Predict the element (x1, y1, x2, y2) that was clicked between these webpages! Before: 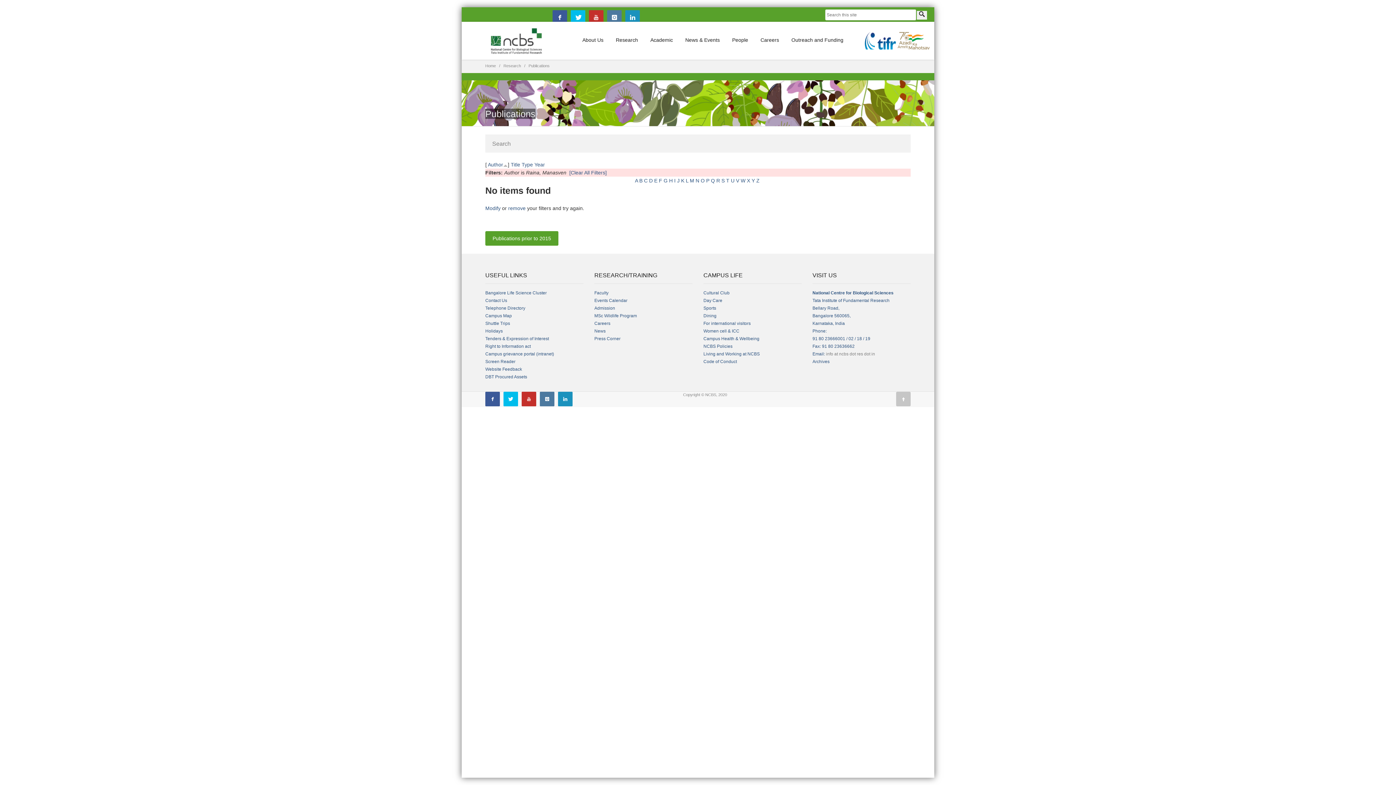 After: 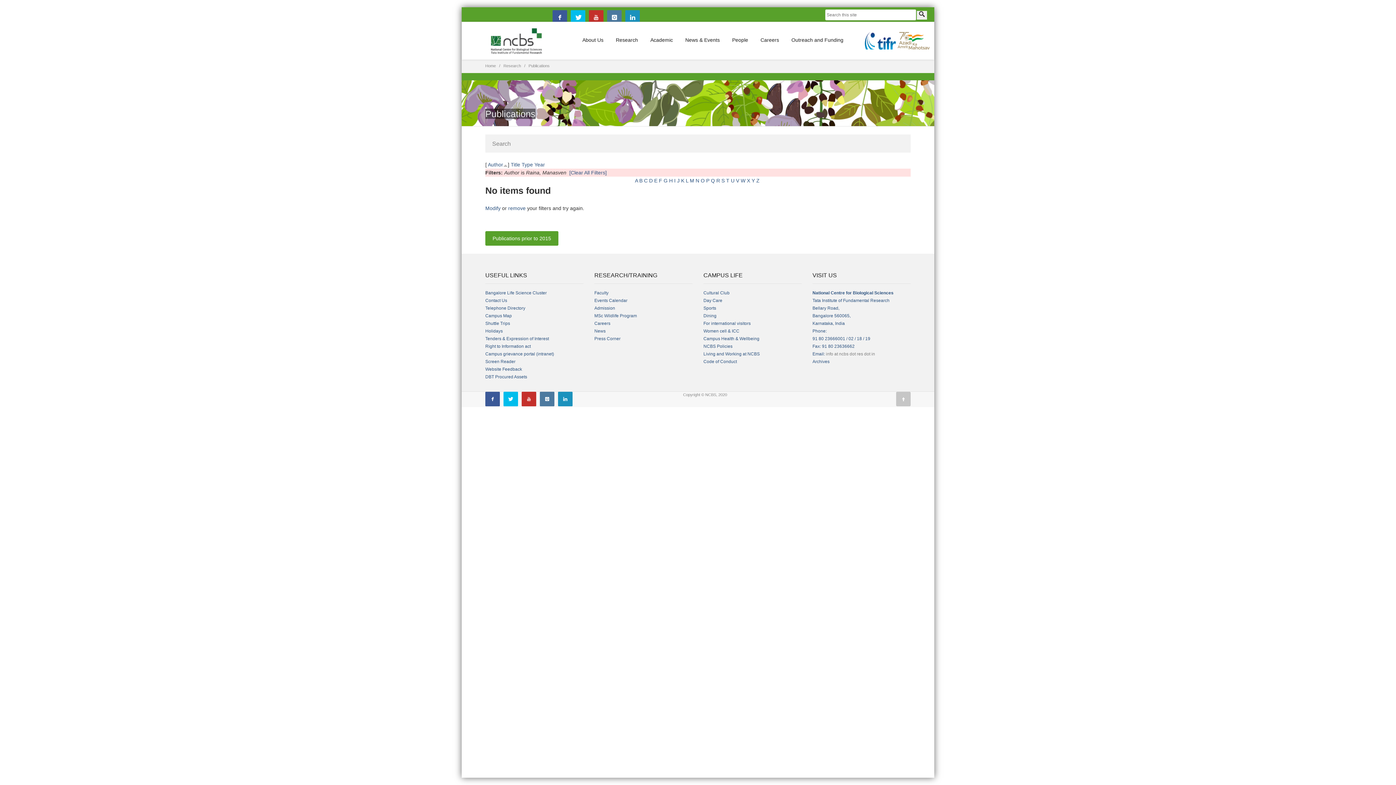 Action: bbox: (607, 10, 621, 24)